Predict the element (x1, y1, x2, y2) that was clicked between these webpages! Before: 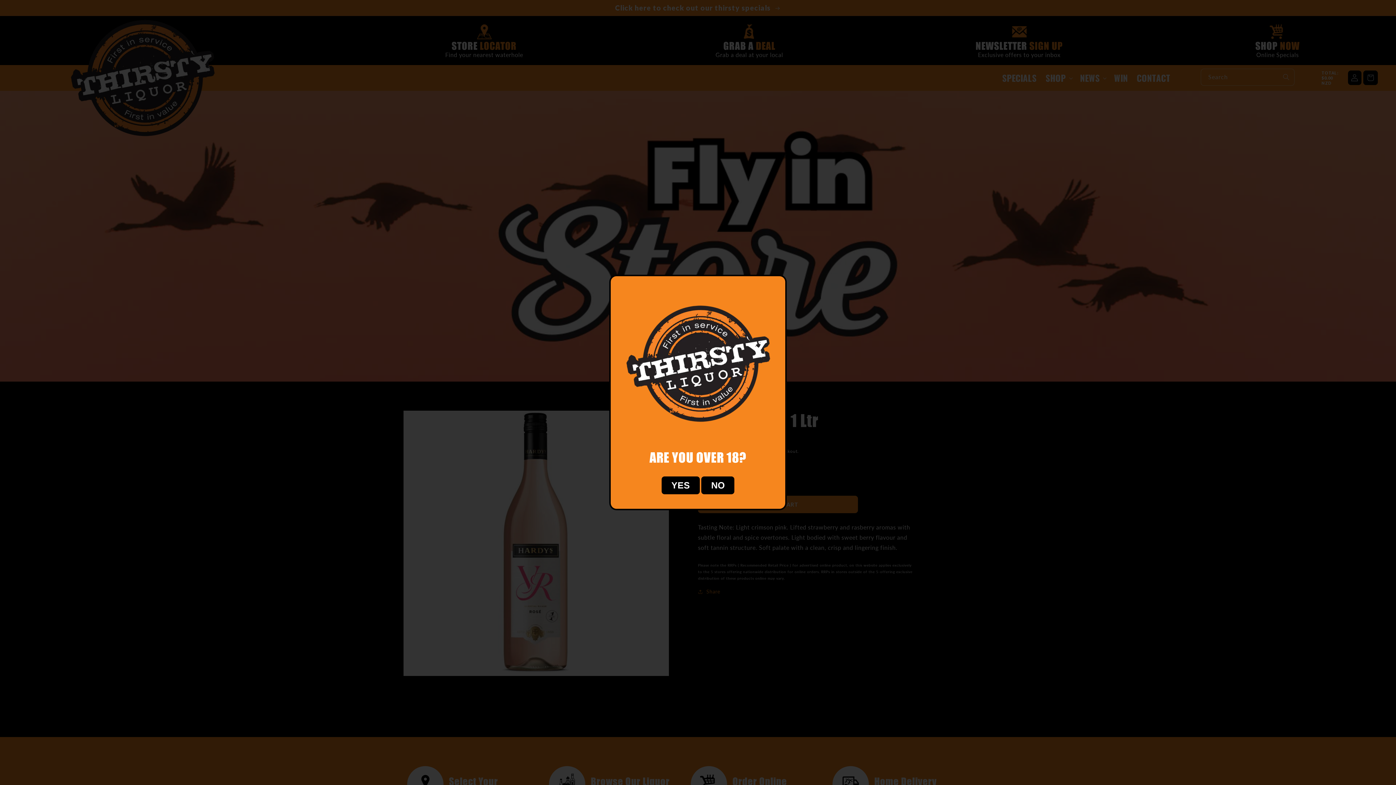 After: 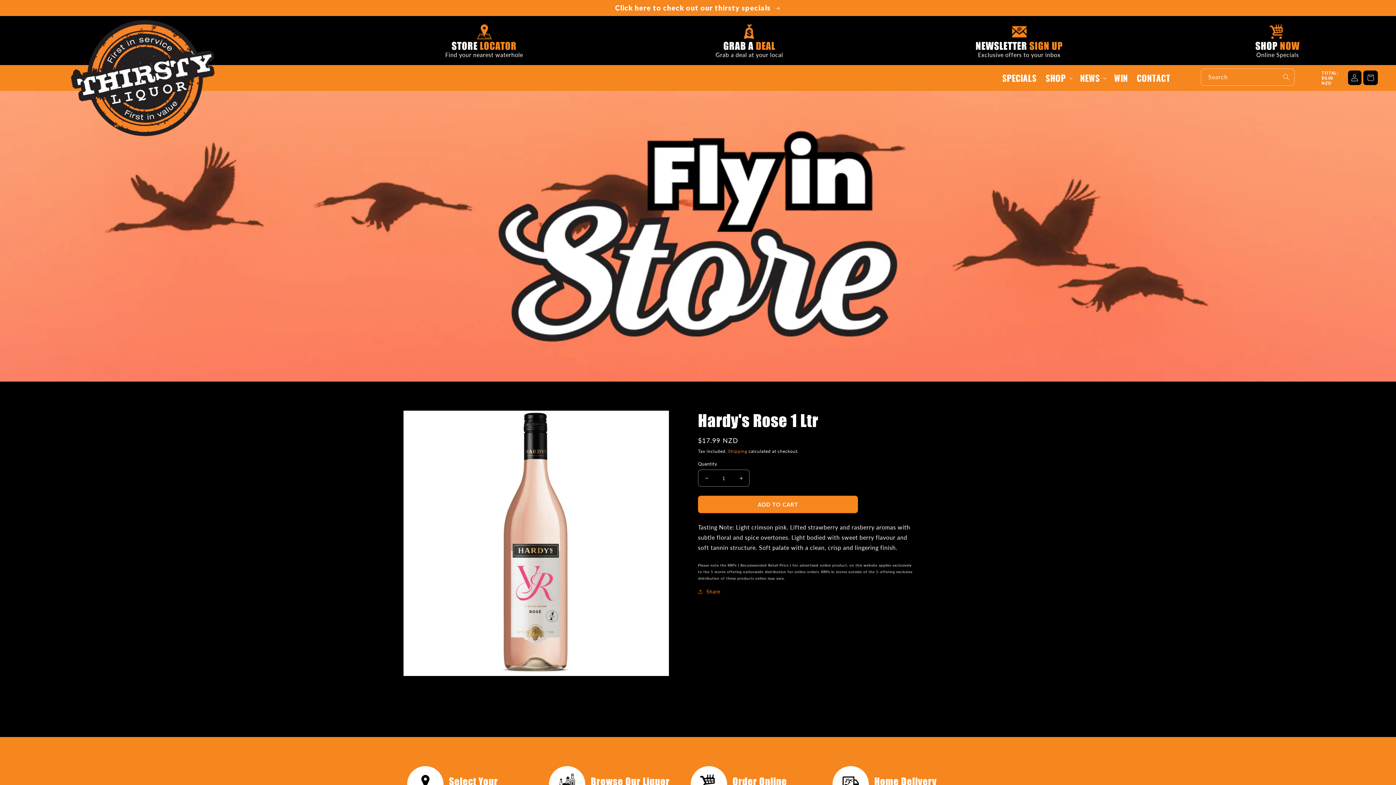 Action: label: YES bbox: (661, 476, 699, 494)